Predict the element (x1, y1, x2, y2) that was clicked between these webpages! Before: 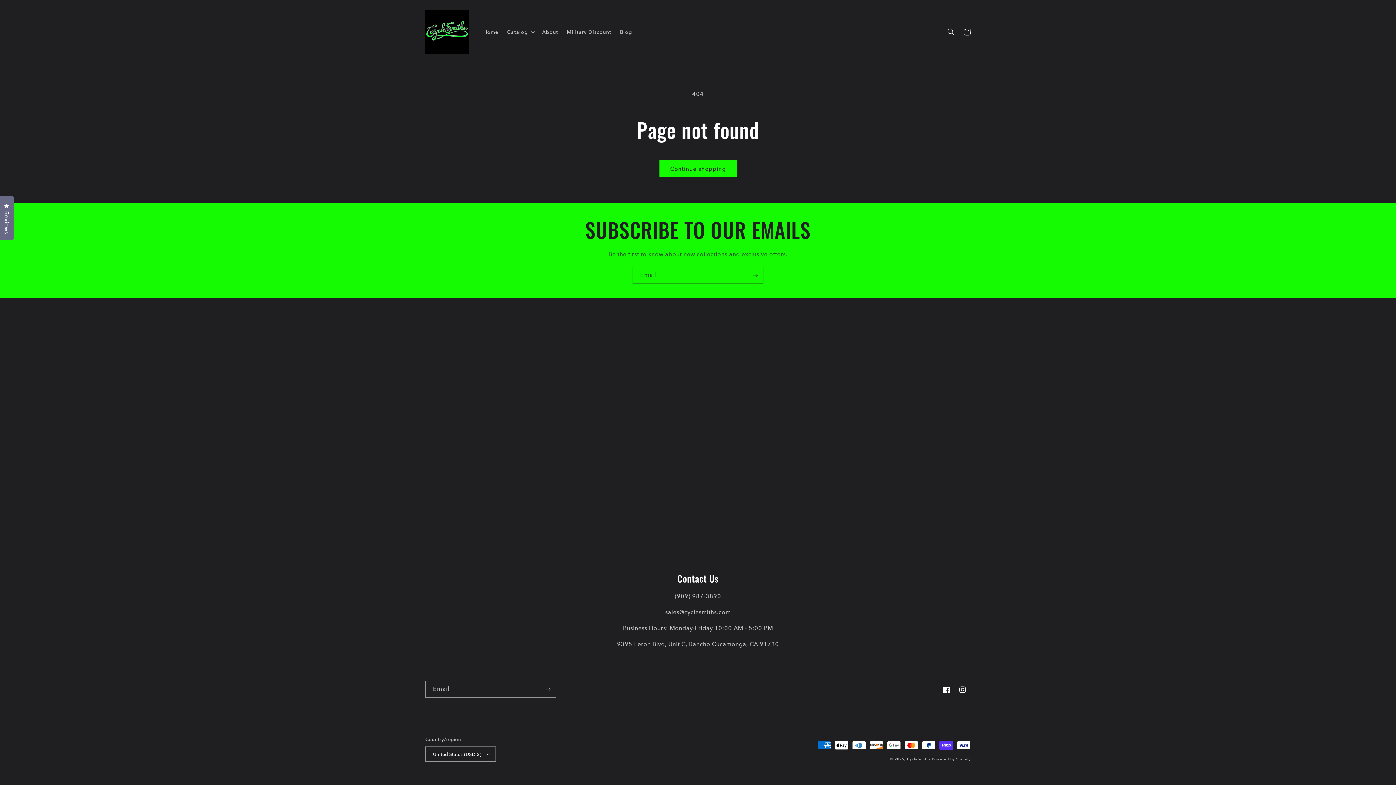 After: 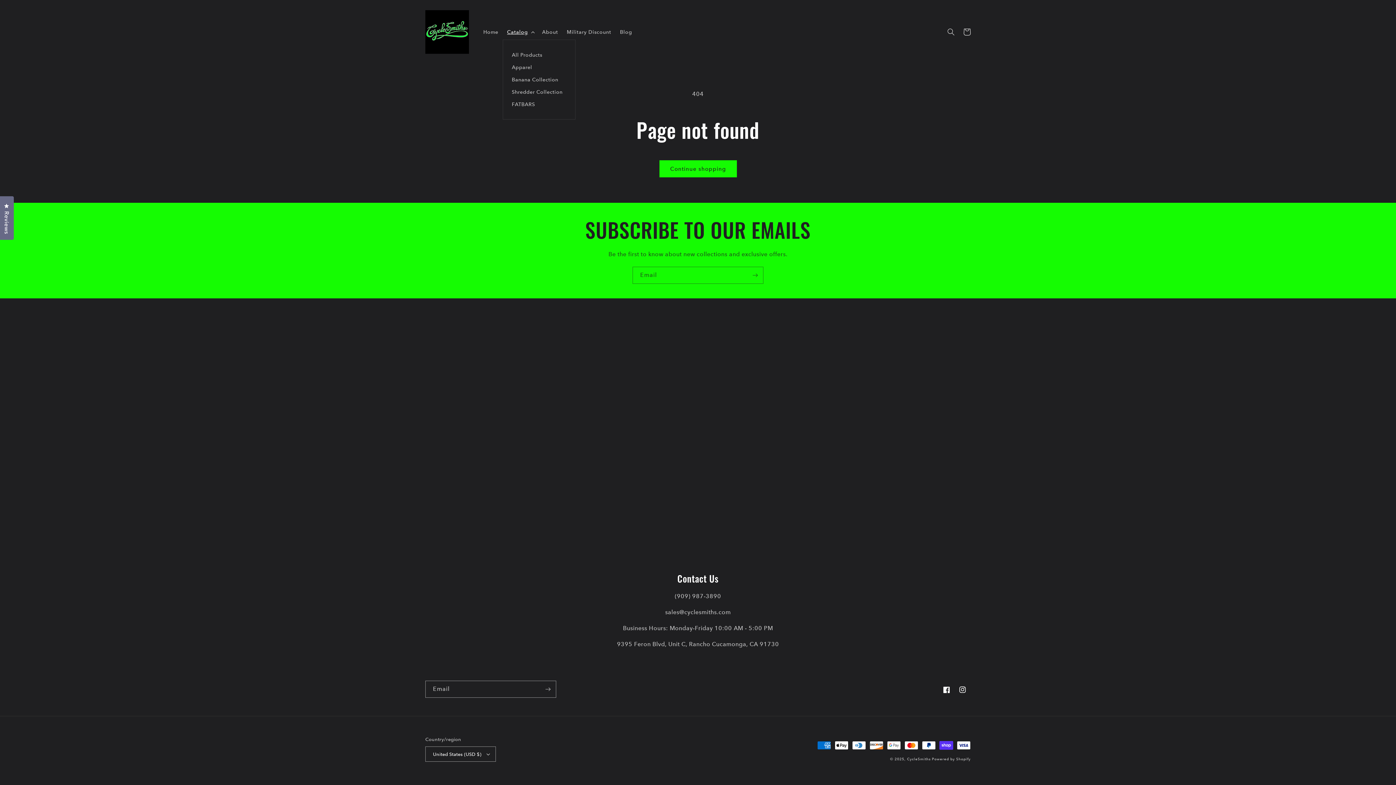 Action: label: Catalog bbox: (502, 24, 537, 39)